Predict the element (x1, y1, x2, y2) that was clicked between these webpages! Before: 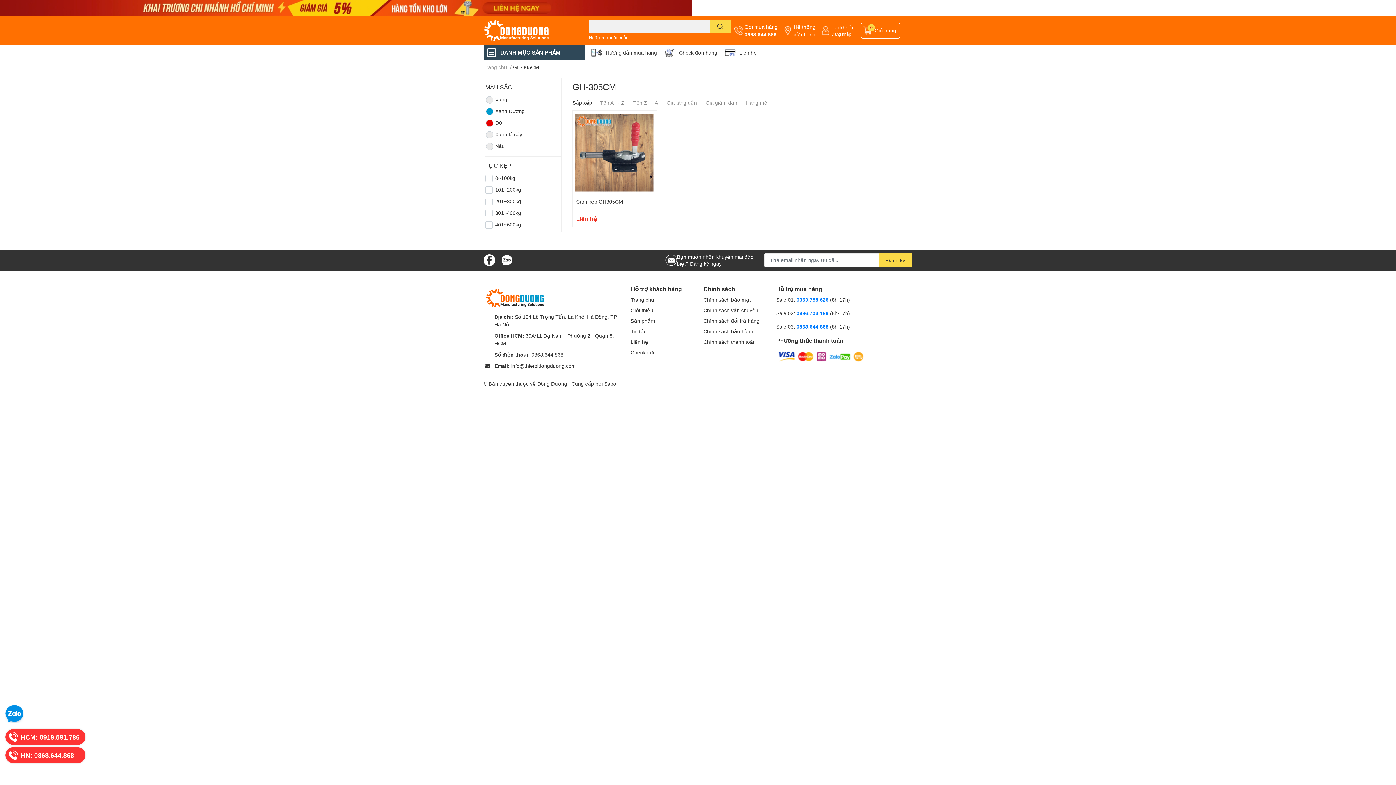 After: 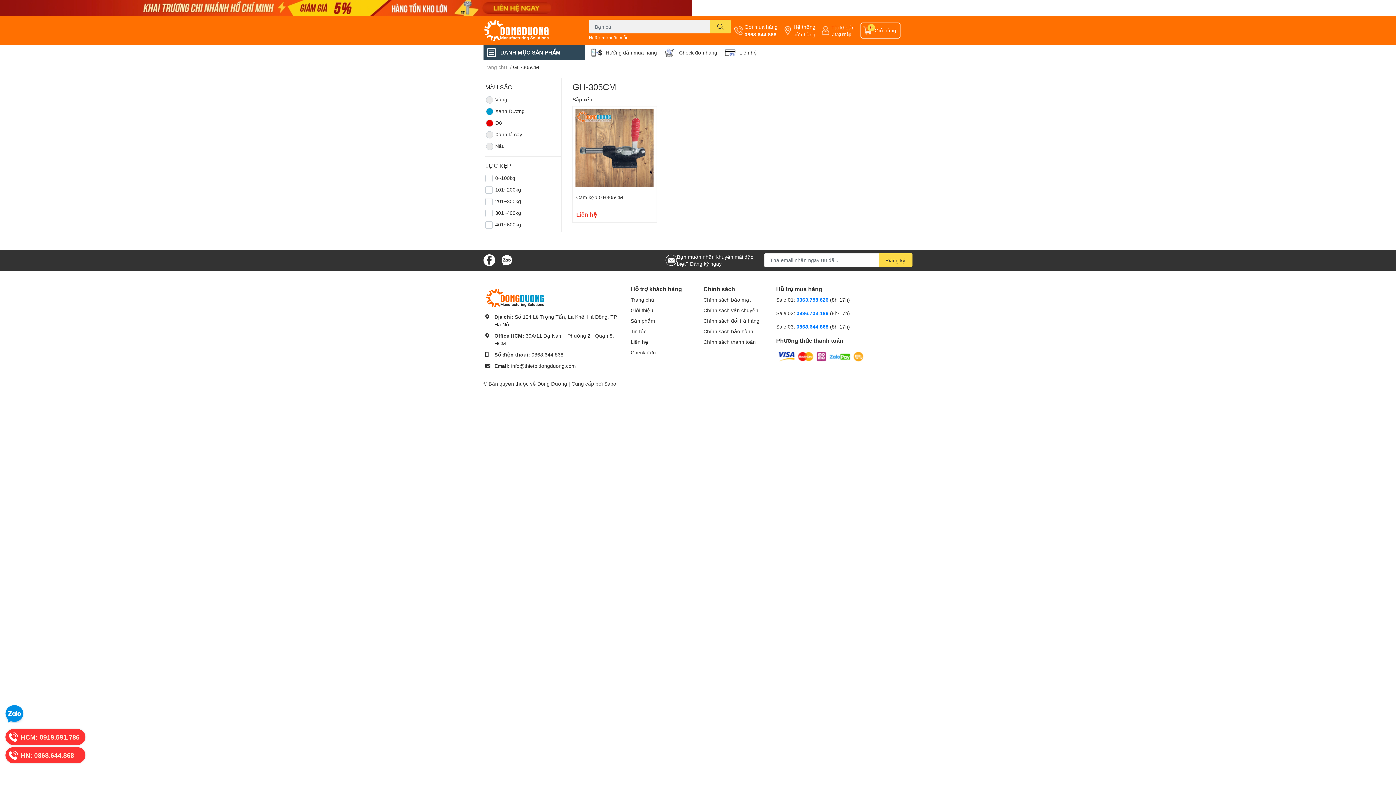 Action: bbox: (629, 95, 661, 110) label: Tên Z → A